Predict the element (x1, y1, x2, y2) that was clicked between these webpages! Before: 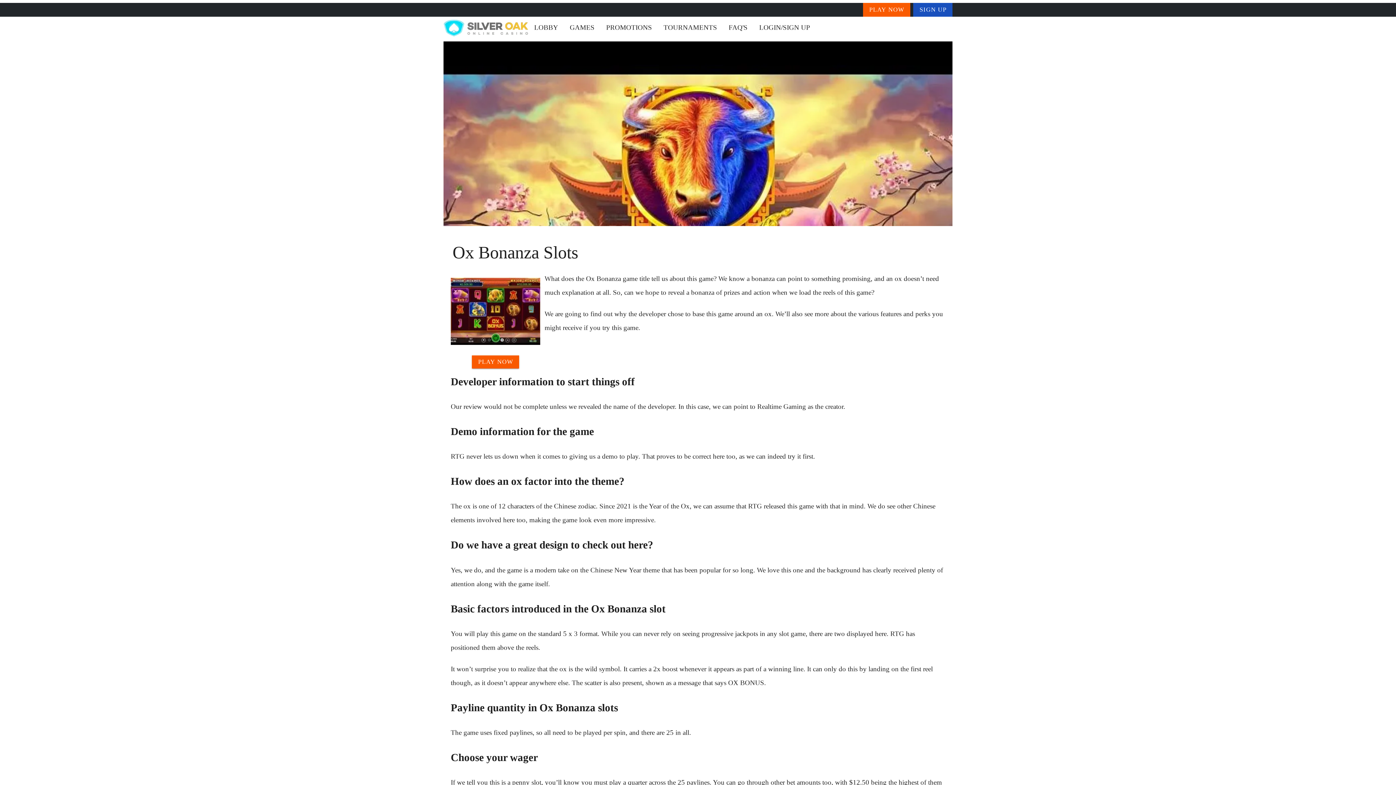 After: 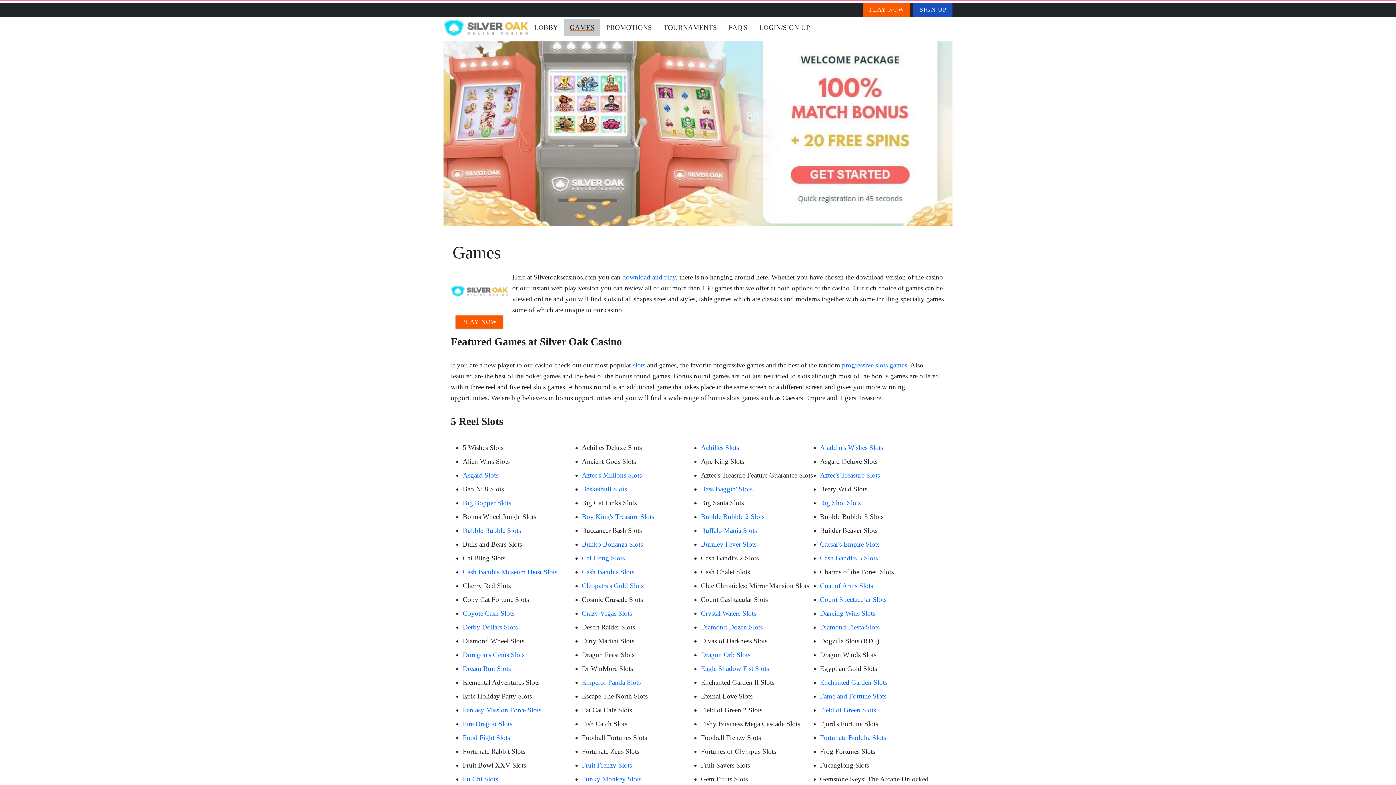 Action: label: Games bbox: (564, 18, 600, 36)